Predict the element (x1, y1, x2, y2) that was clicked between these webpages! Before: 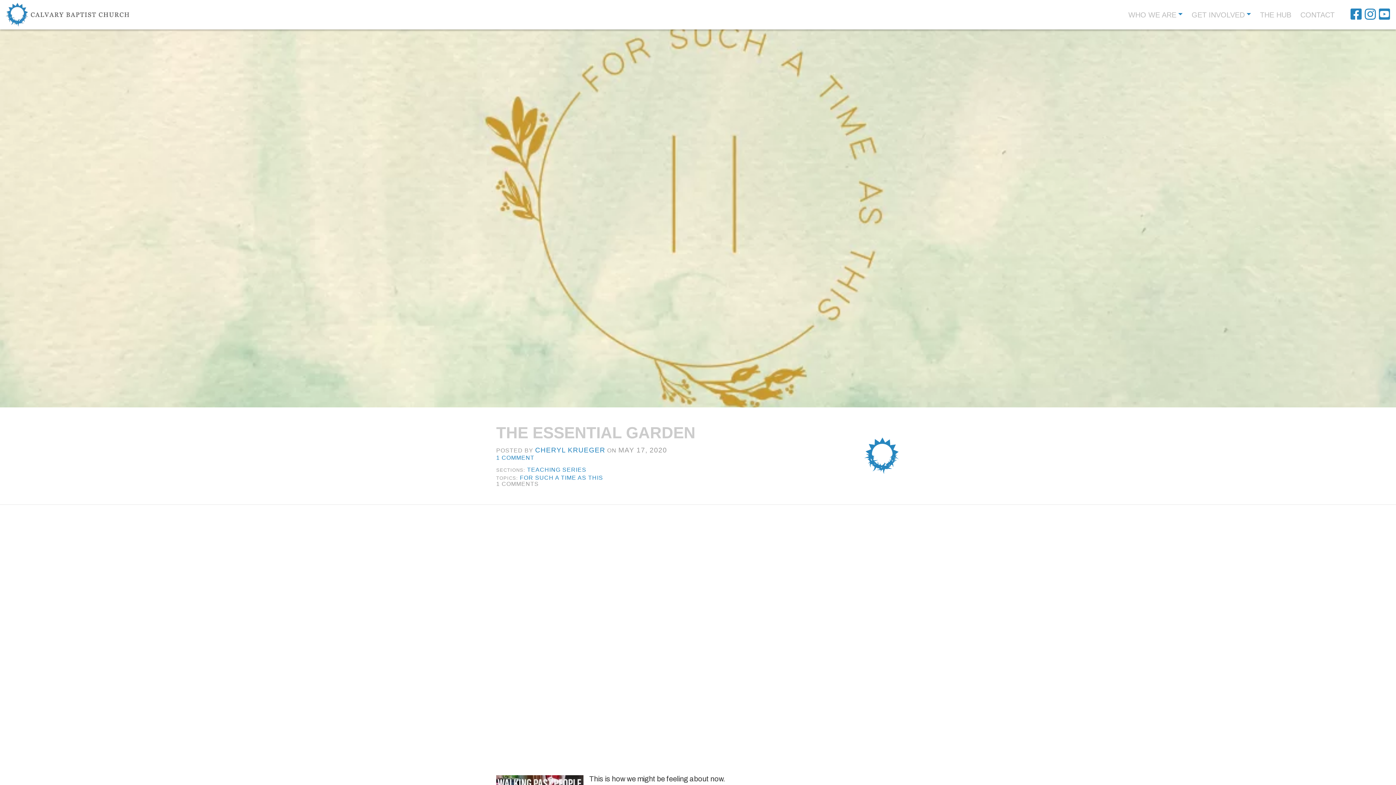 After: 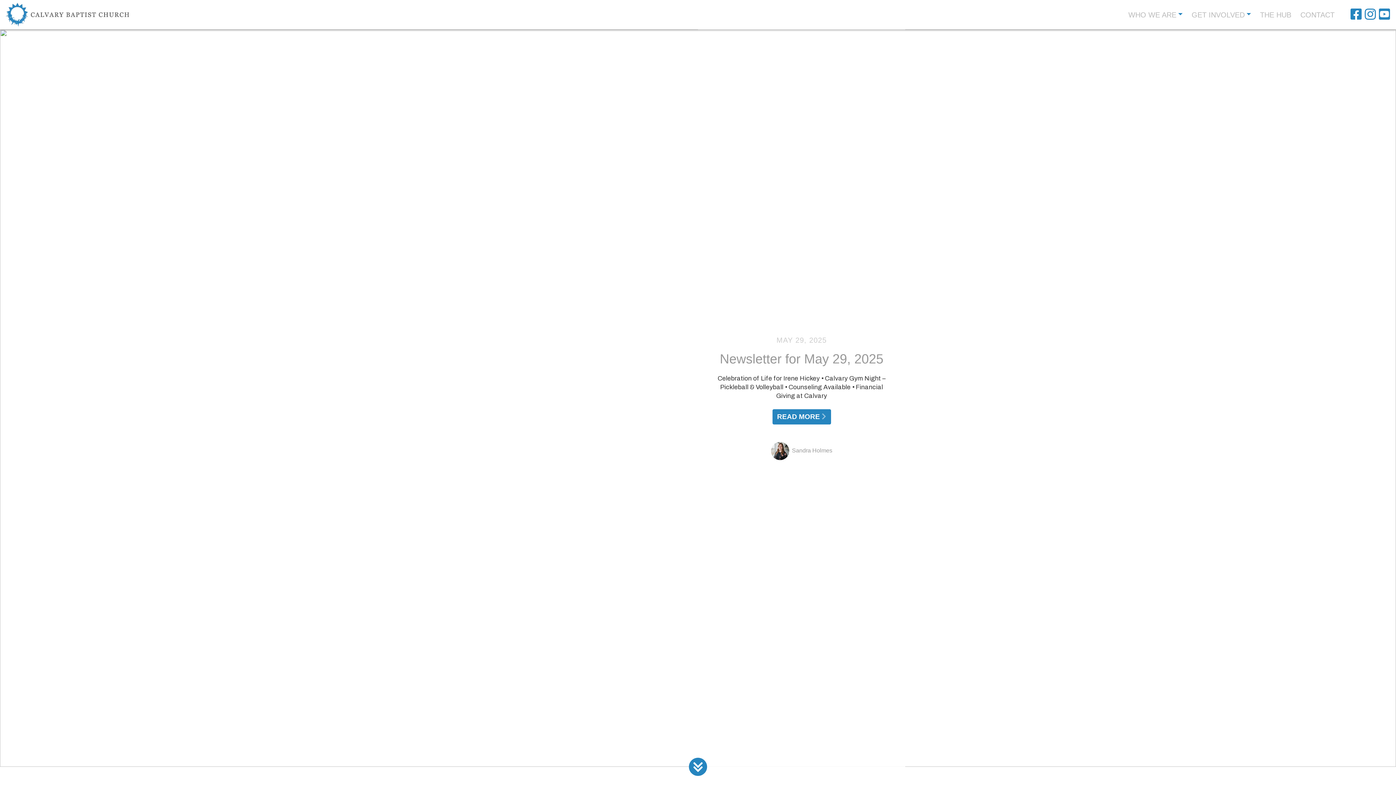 Action: bbox: (5, 11, 128, 17)